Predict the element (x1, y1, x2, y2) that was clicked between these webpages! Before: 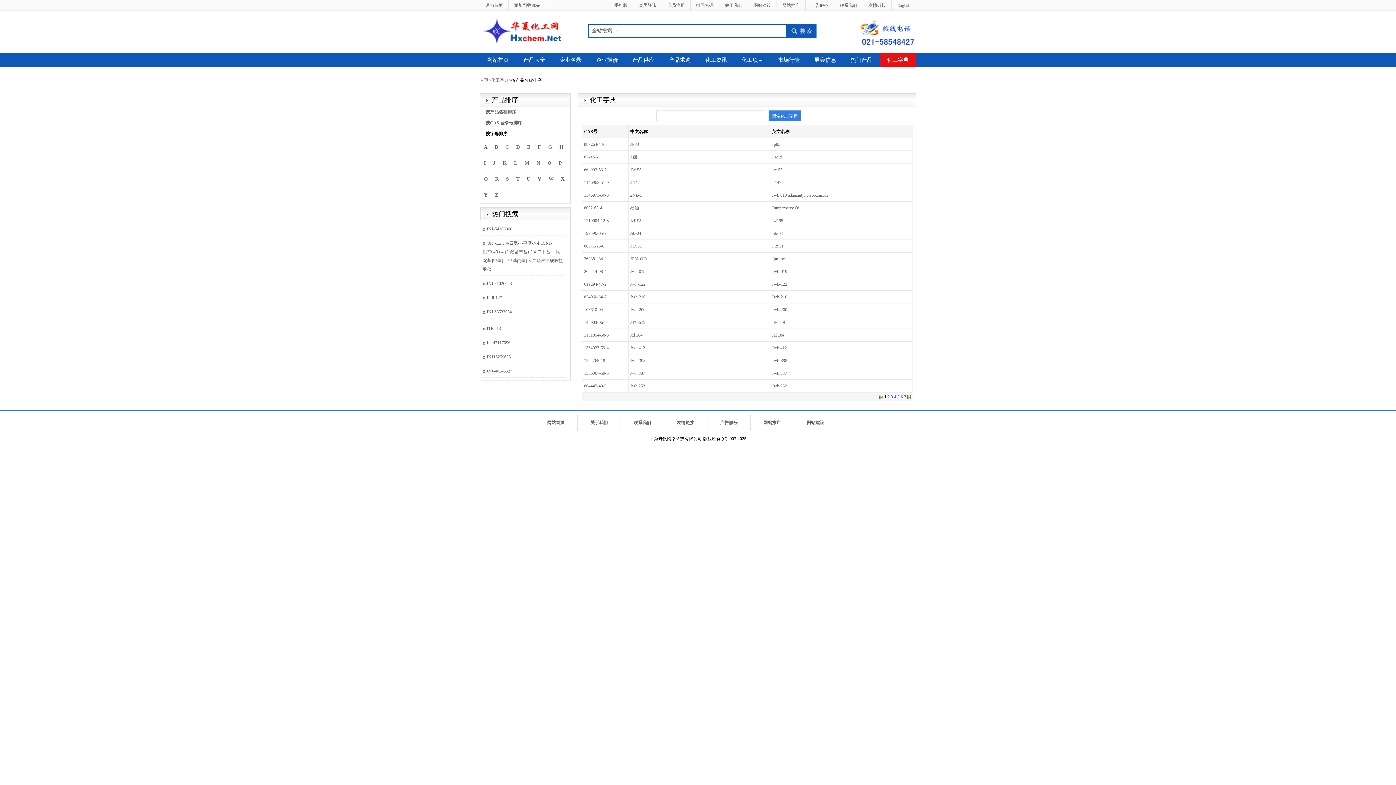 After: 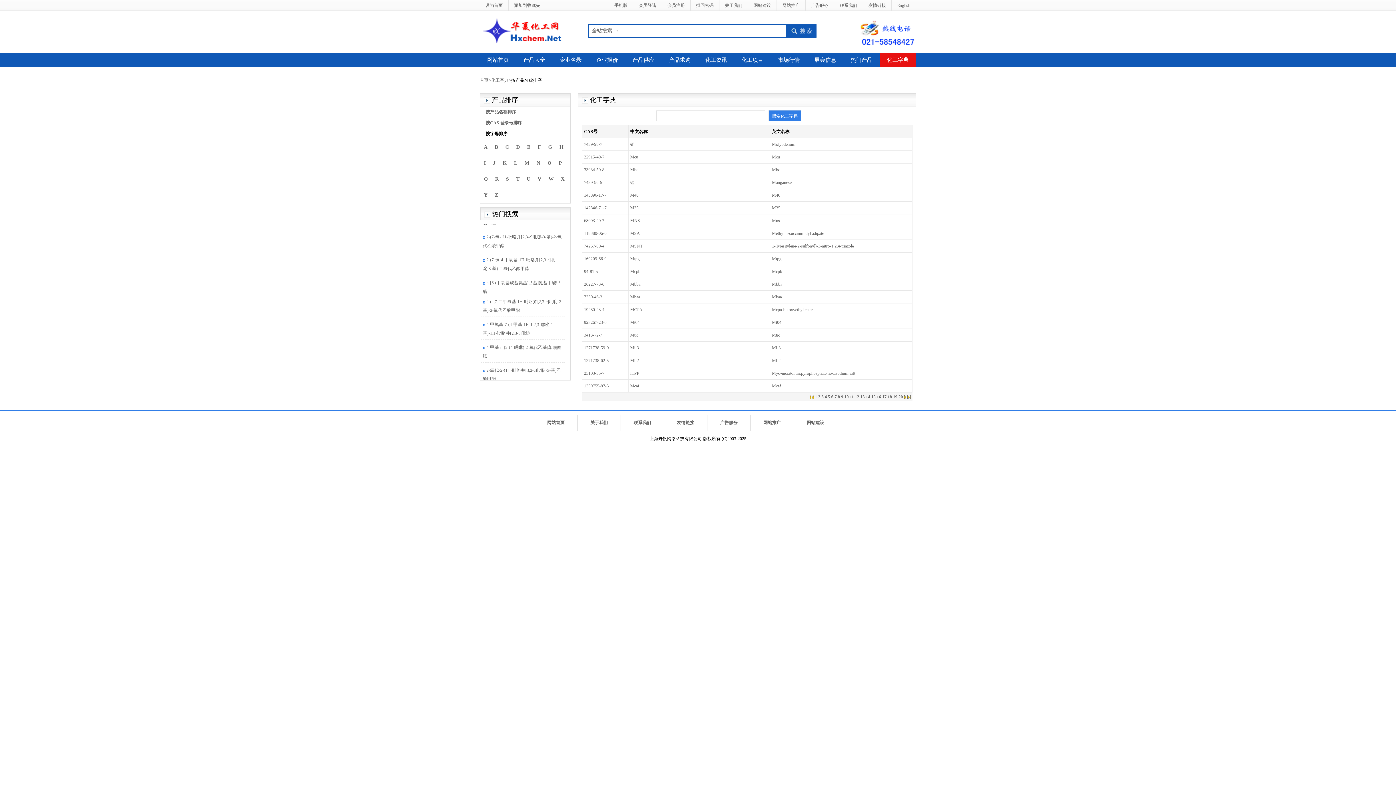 Action: bbox: (524, 160, 529, 165) label: M